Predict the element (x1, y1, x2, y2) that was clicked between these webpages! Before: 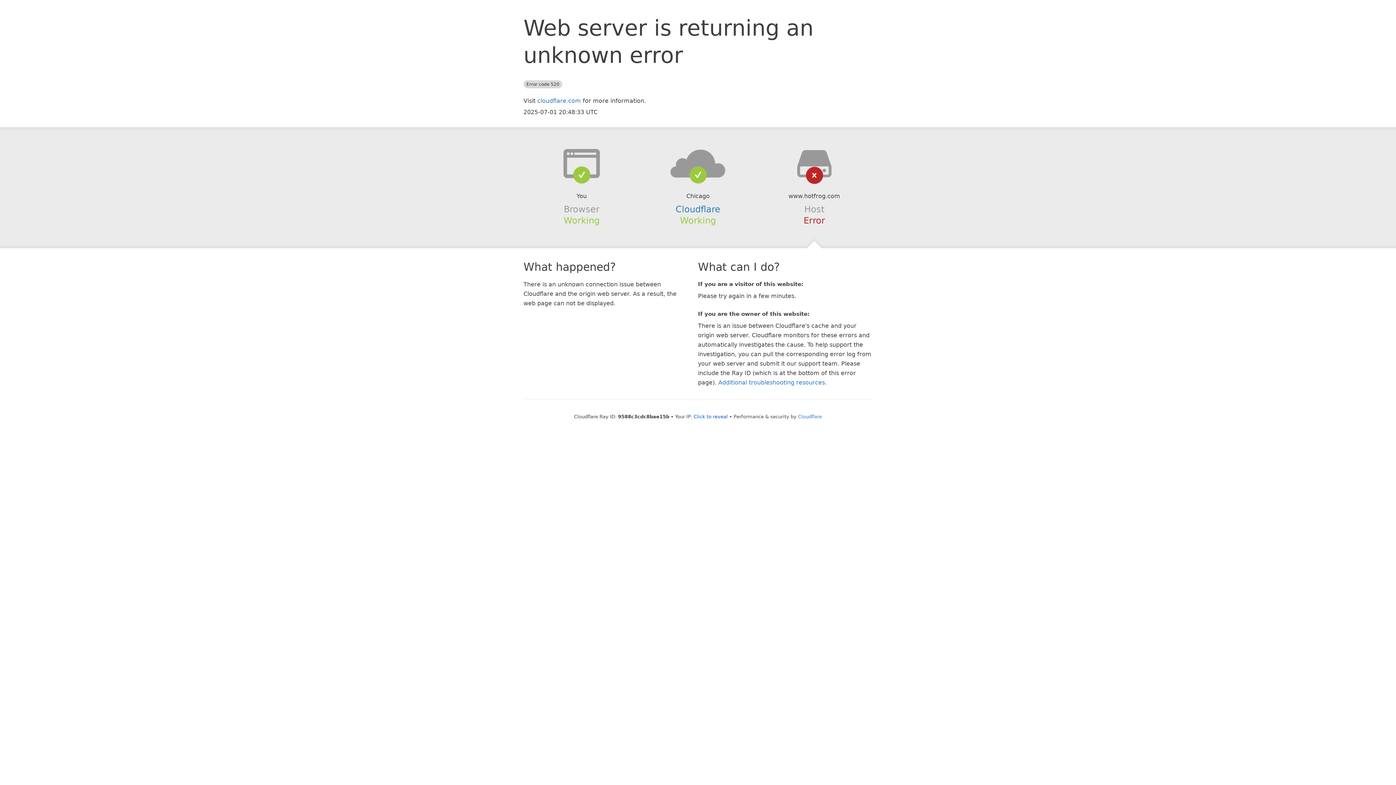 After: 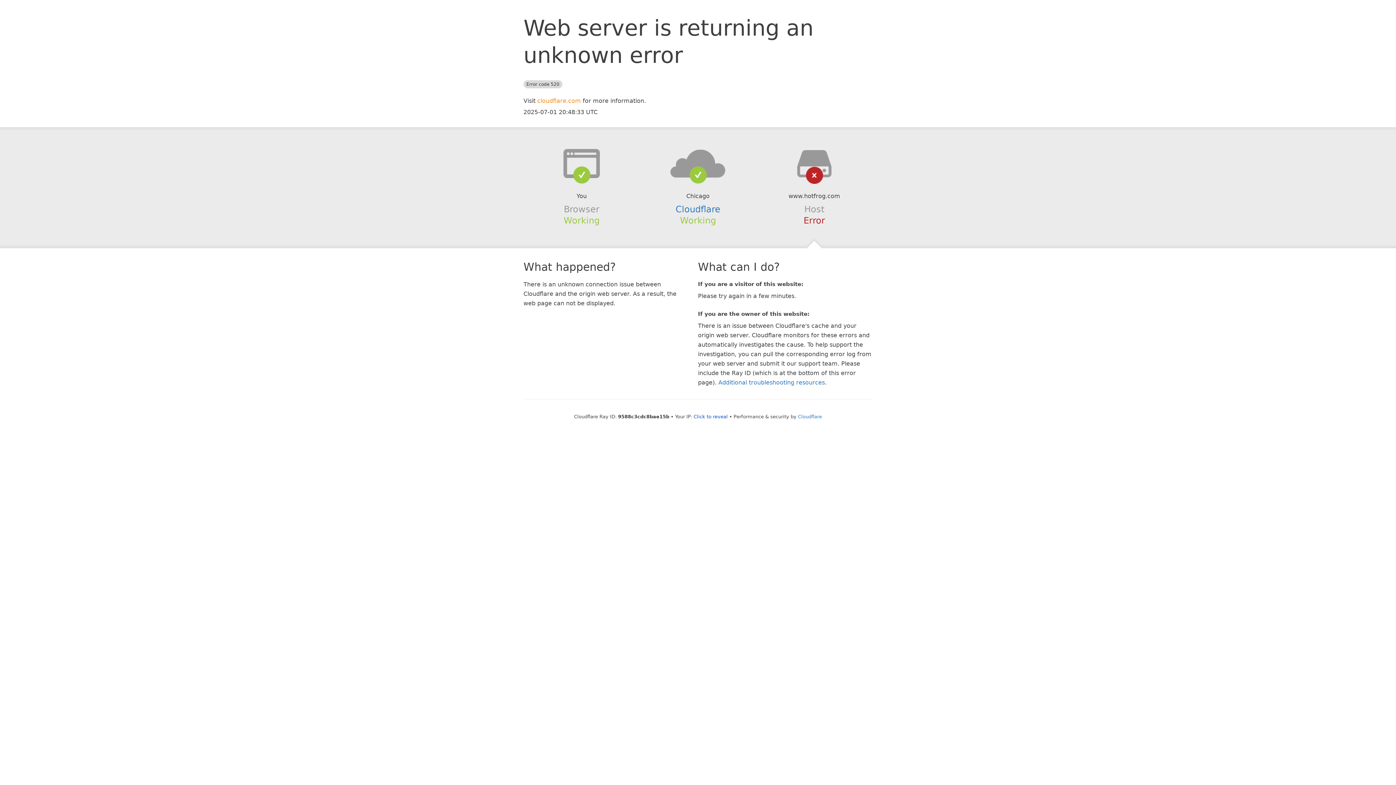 Action: label: cloudflare.com bbox: (537, 97, 581, 104)